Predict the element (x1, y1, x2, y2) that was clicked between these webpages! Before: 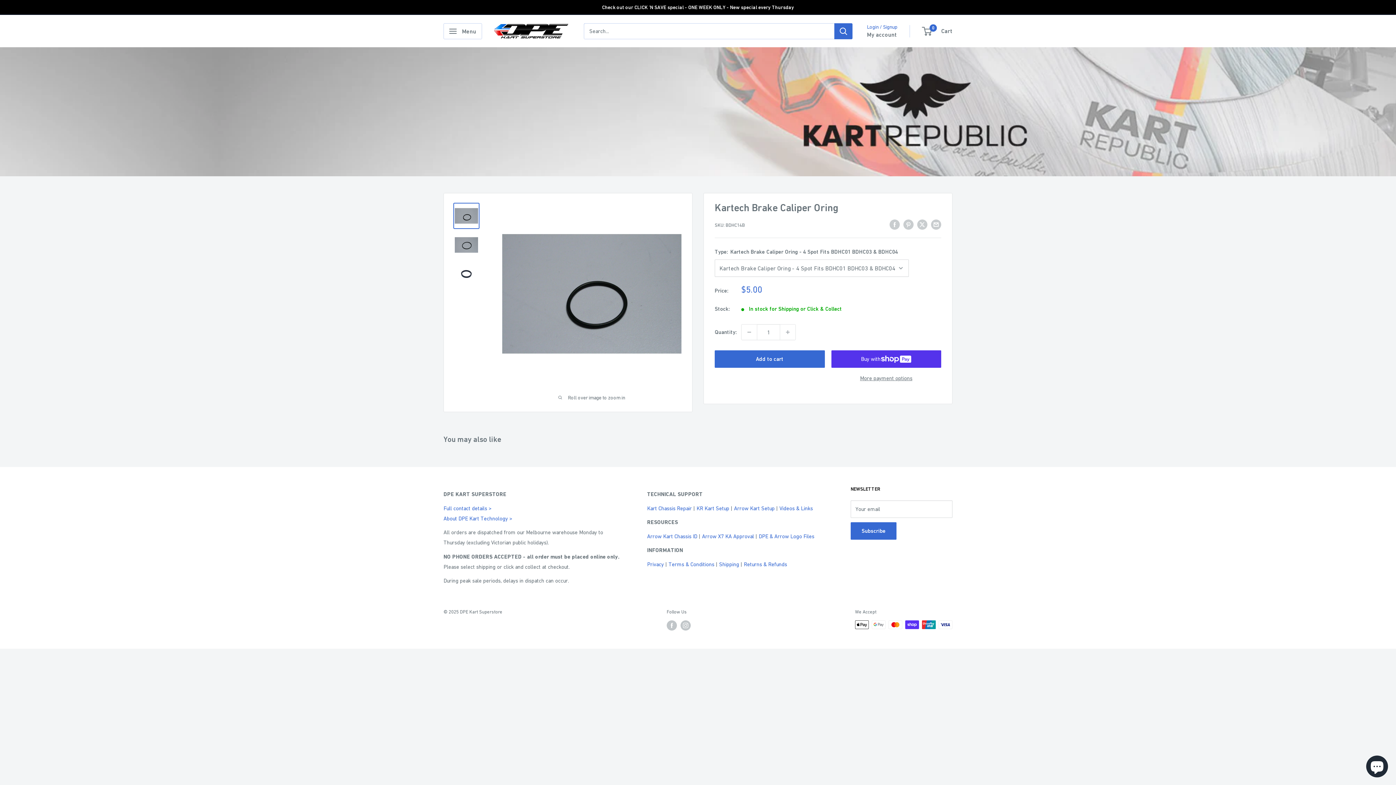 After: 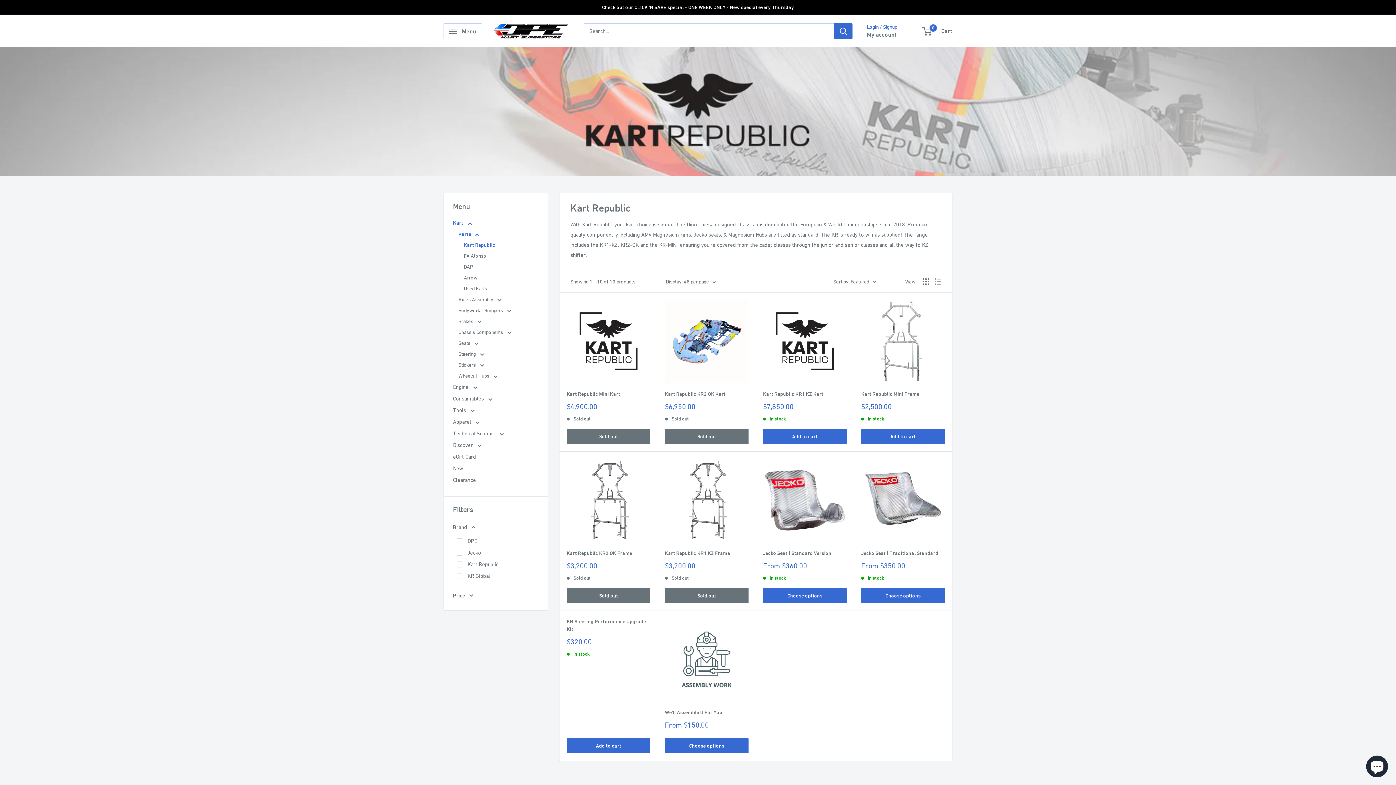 Action: bbox: (0, 47, 1396, 176)